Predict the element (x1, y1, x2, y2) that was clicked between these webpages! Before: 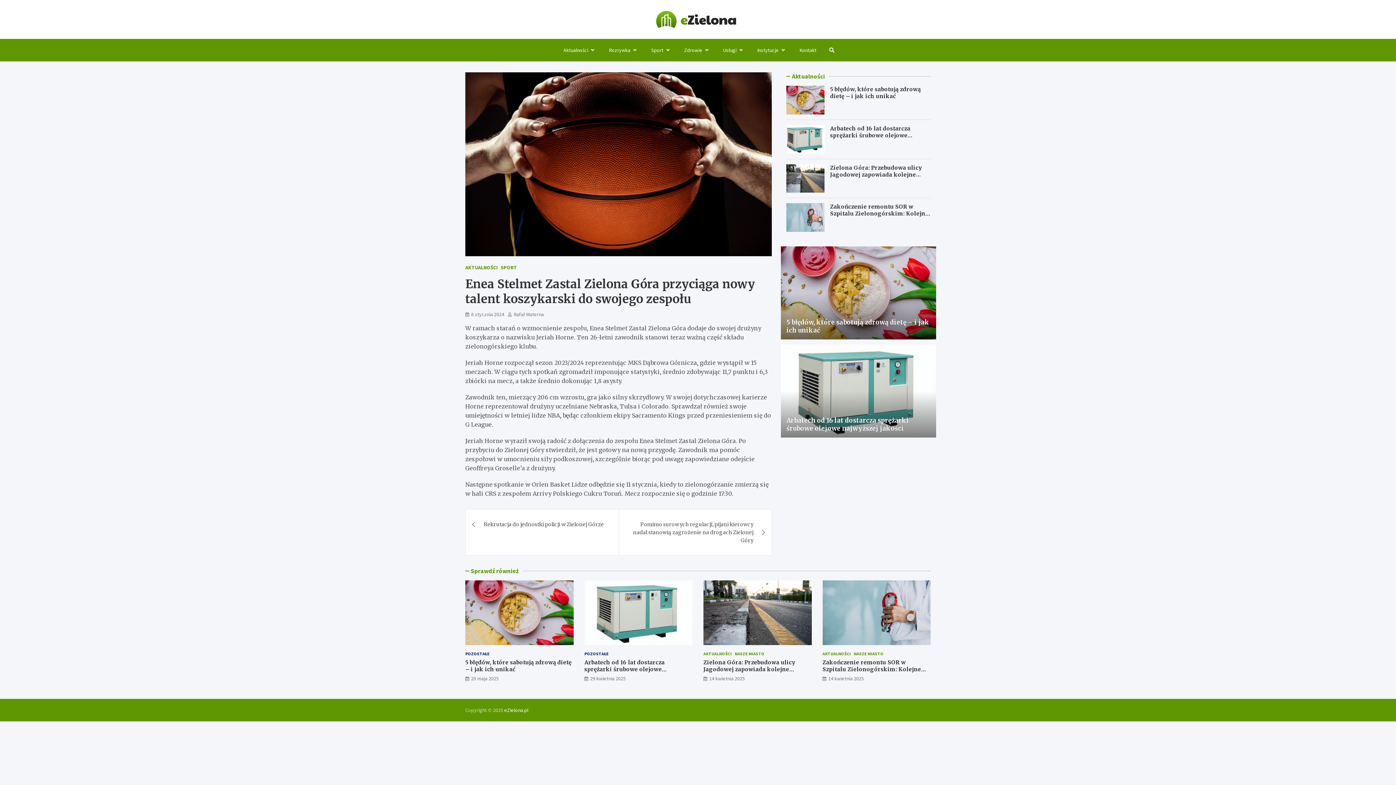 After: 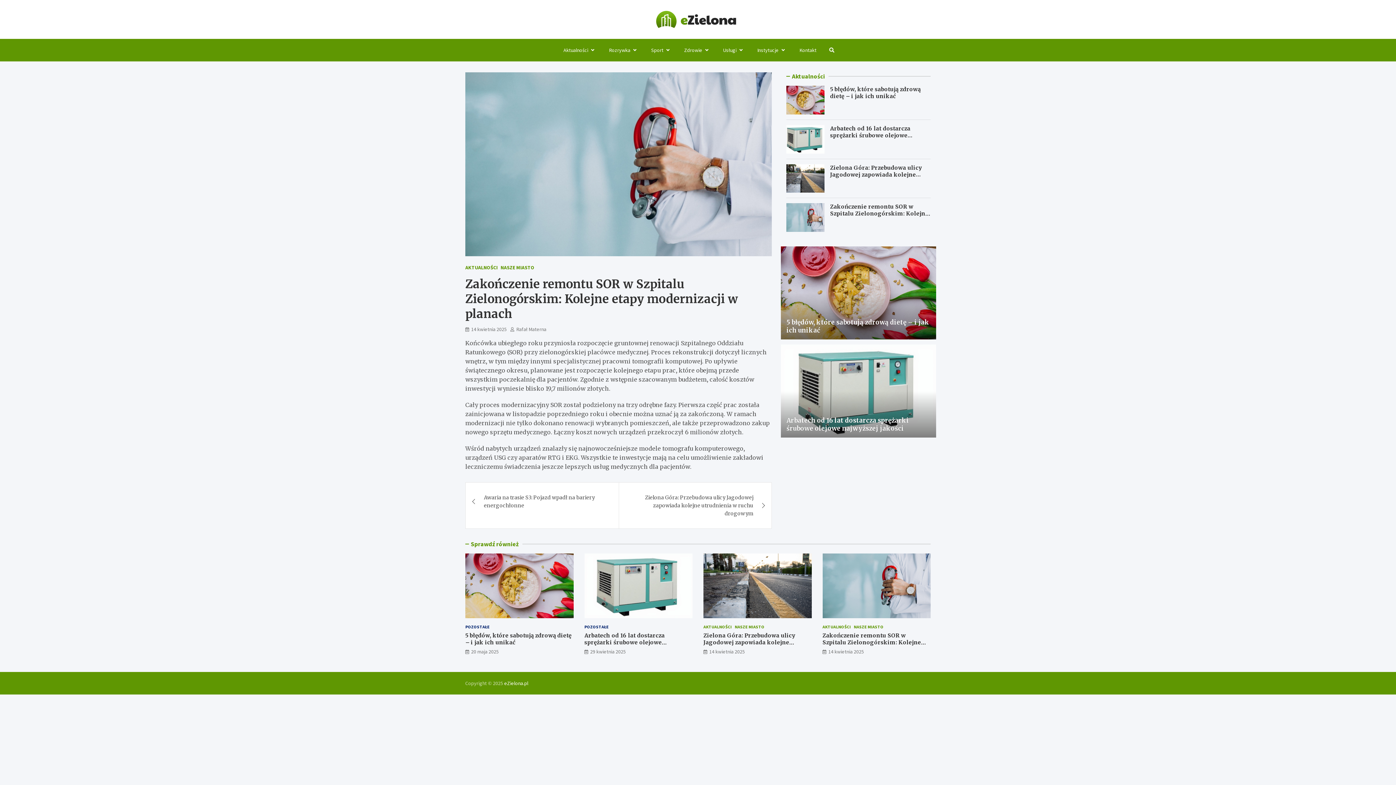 Action: label: 14 kwietnia 2025 bbox: (822, 675, 864, 682)